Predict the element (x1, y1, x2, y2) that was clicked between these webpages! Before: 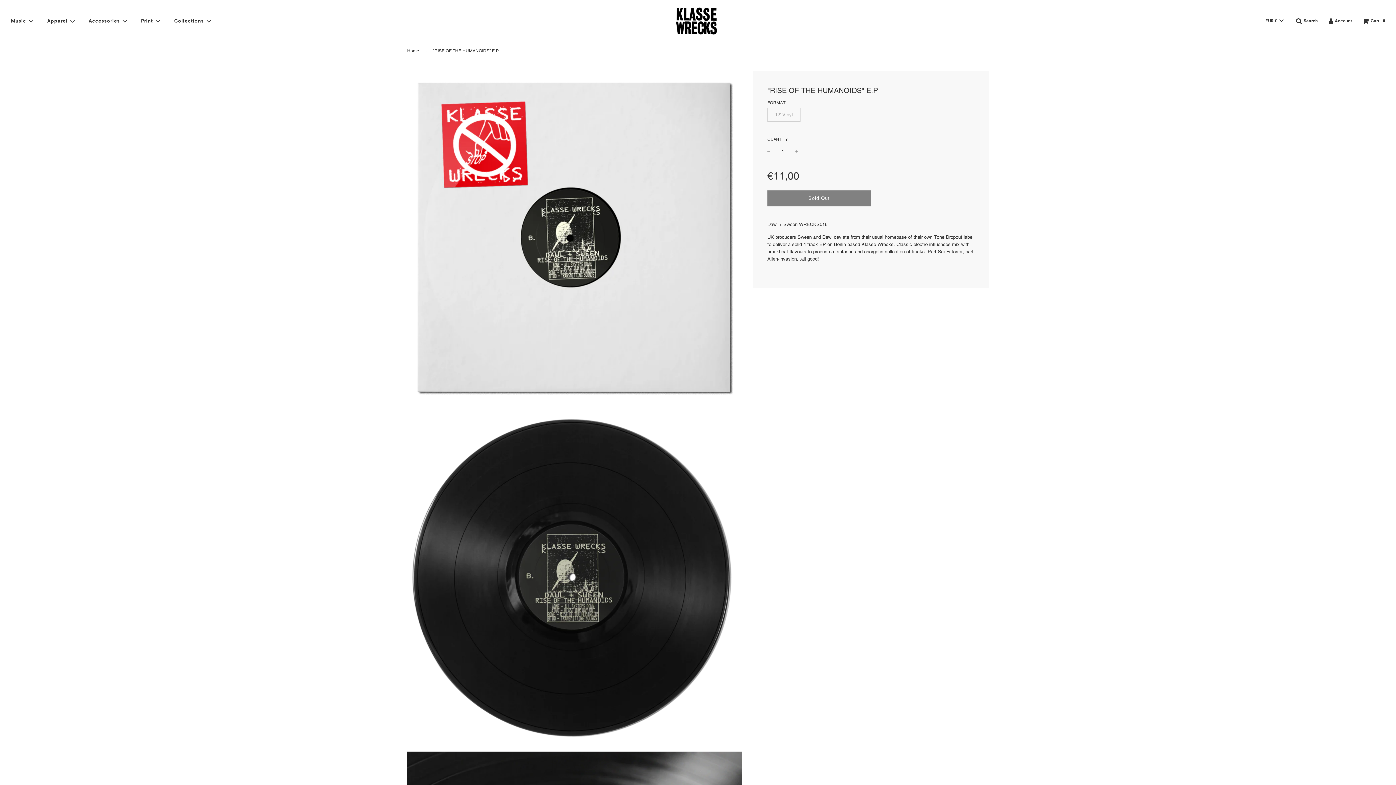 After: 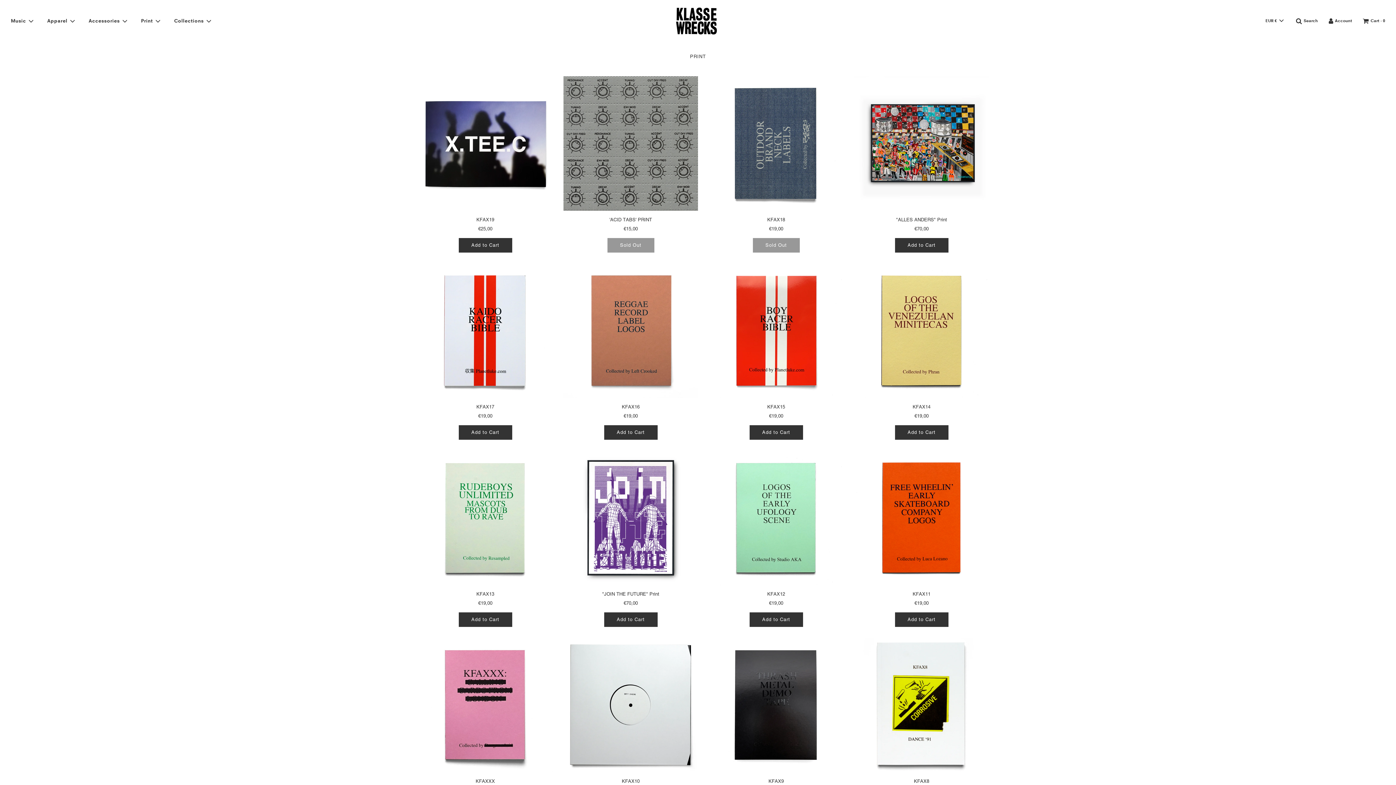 Action: bbox: (135, 11, 167, 30) label: Print